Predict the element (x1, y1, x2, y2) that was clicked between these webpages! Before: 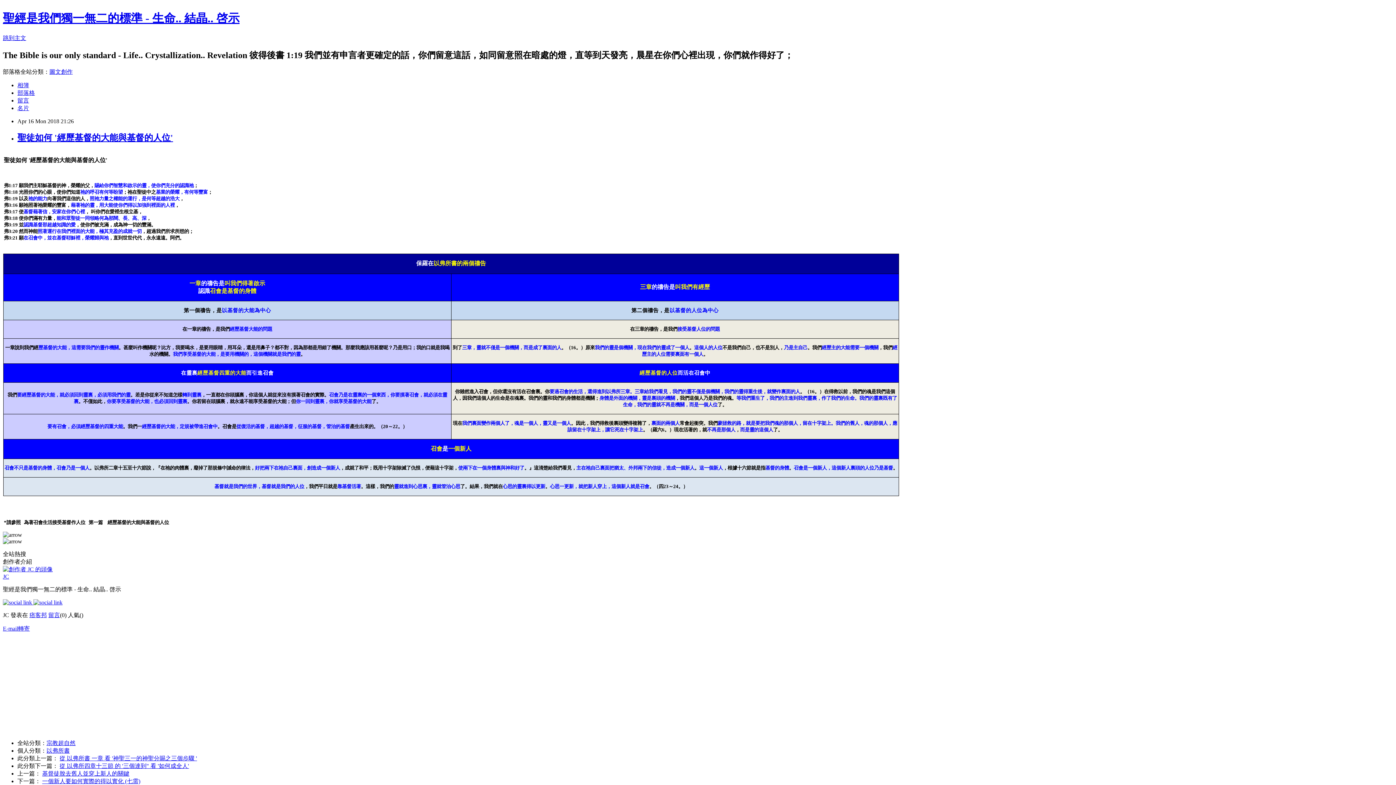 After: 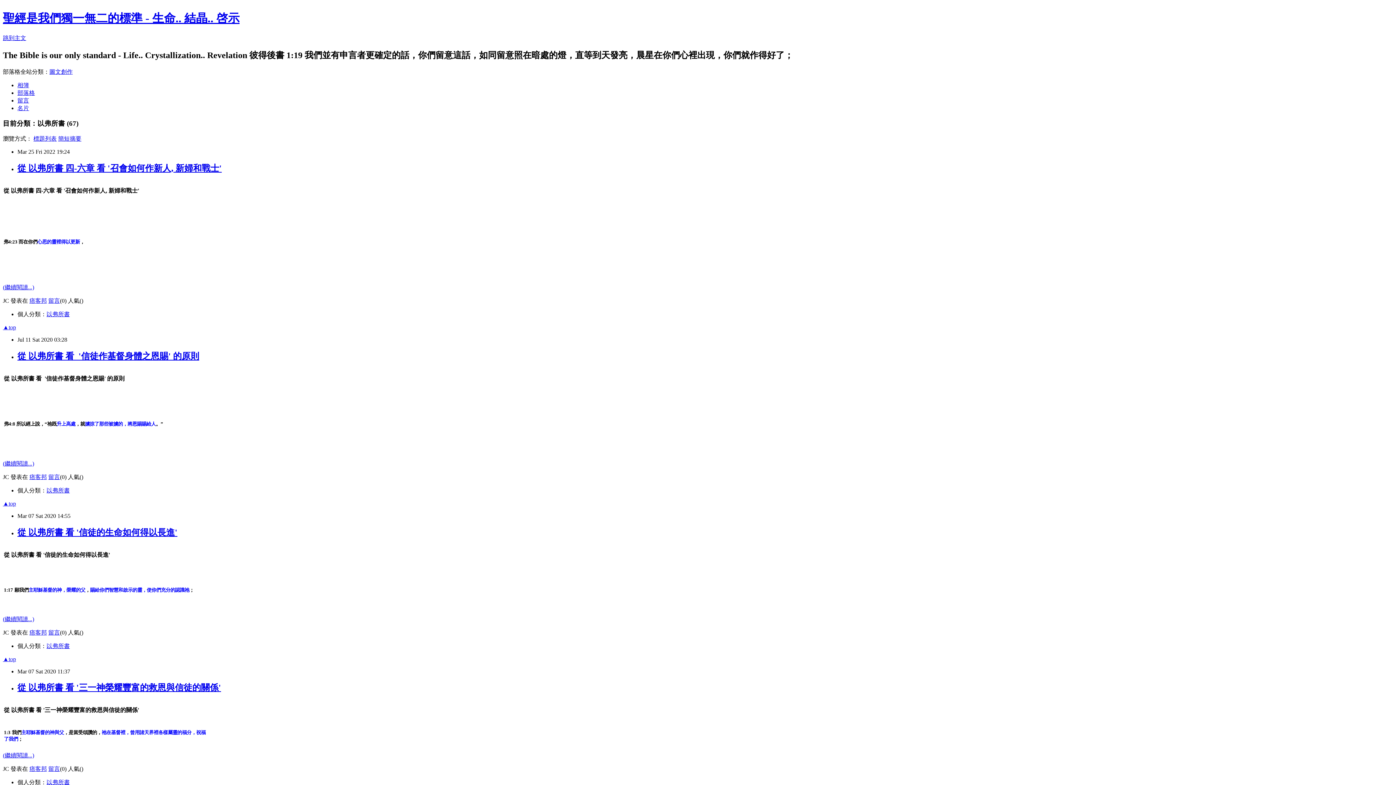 Action: bbox: (46, 747, 69, 754) label: 以弗所書